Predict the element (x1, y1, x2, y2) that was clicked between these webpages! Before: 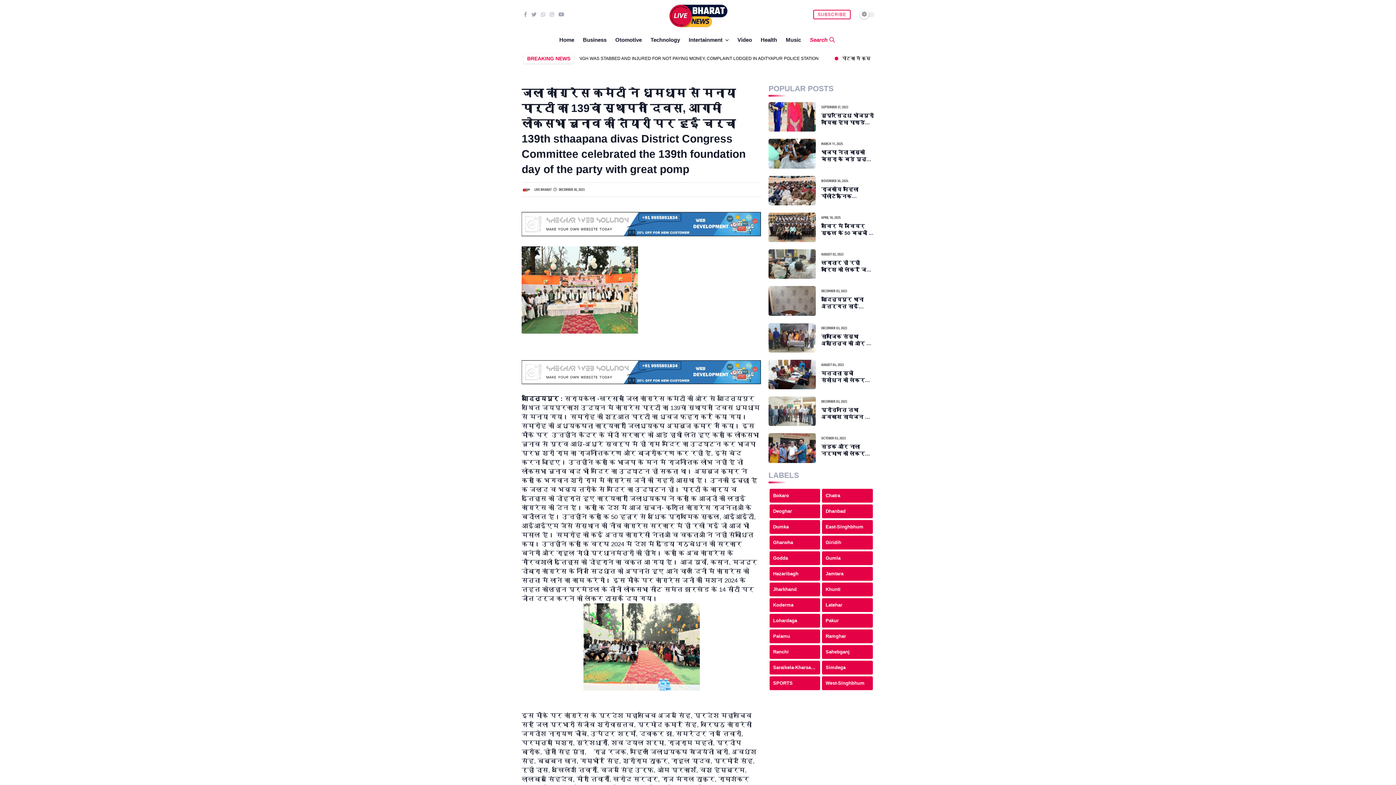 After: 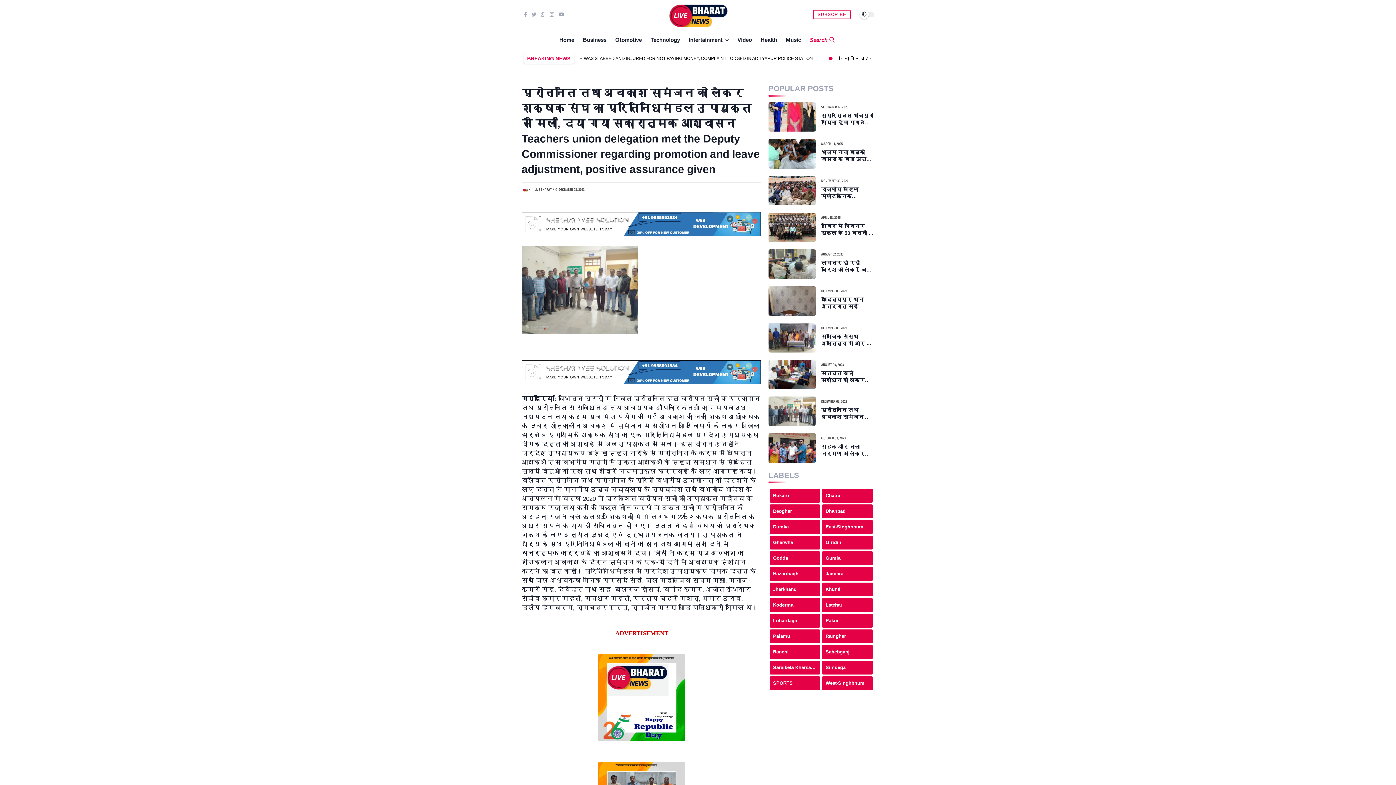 Action: label: प्रोन्नति तथा अवकाश सामंजन को लेकर शिक्षक संघ का प्रतिनिधिमंडल उपायुक्त से मिला, दिया गया सकारात्मक आश्वासन Teachers union delegation met the Deputy Commissioner regarding promotion and leave adjustment, positive assurance given bbox: (821, 406, 874, 420)